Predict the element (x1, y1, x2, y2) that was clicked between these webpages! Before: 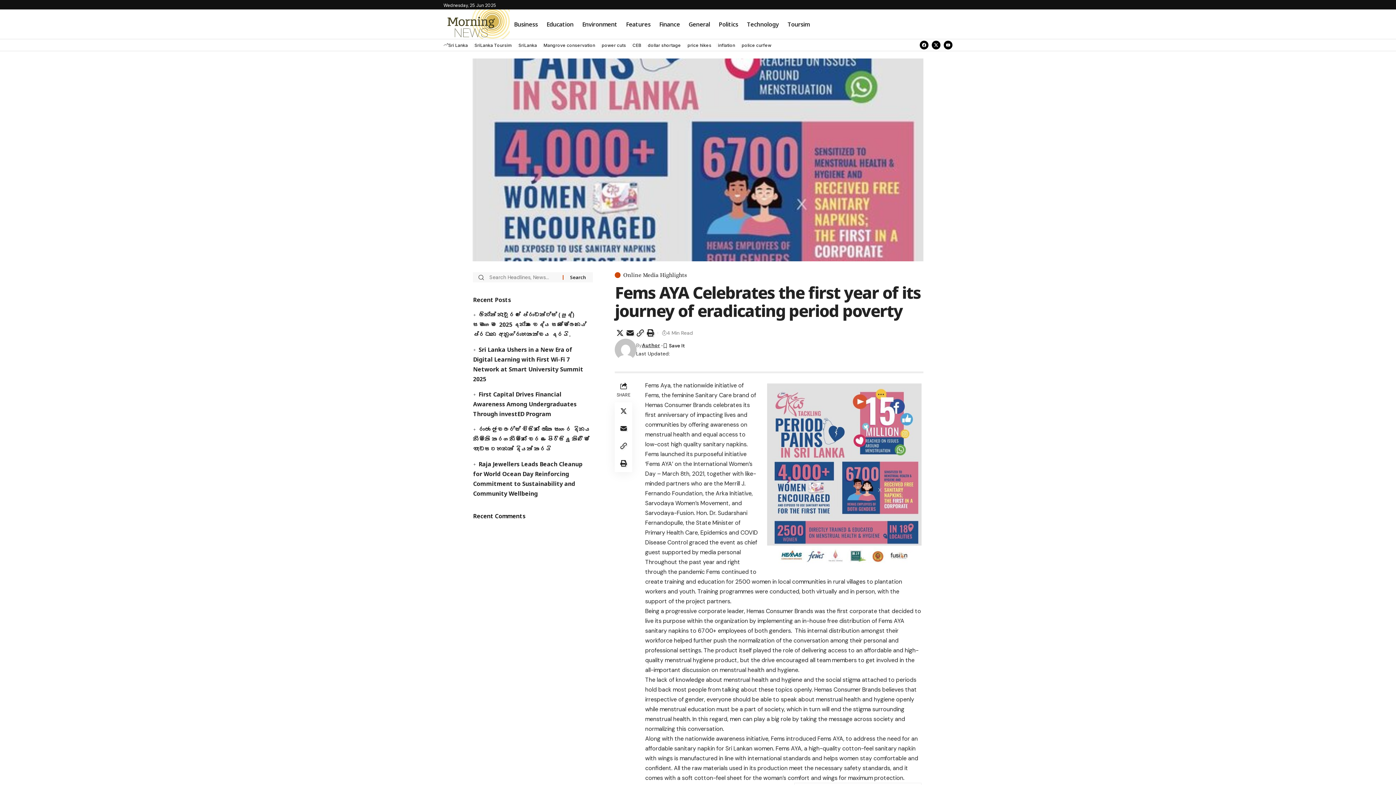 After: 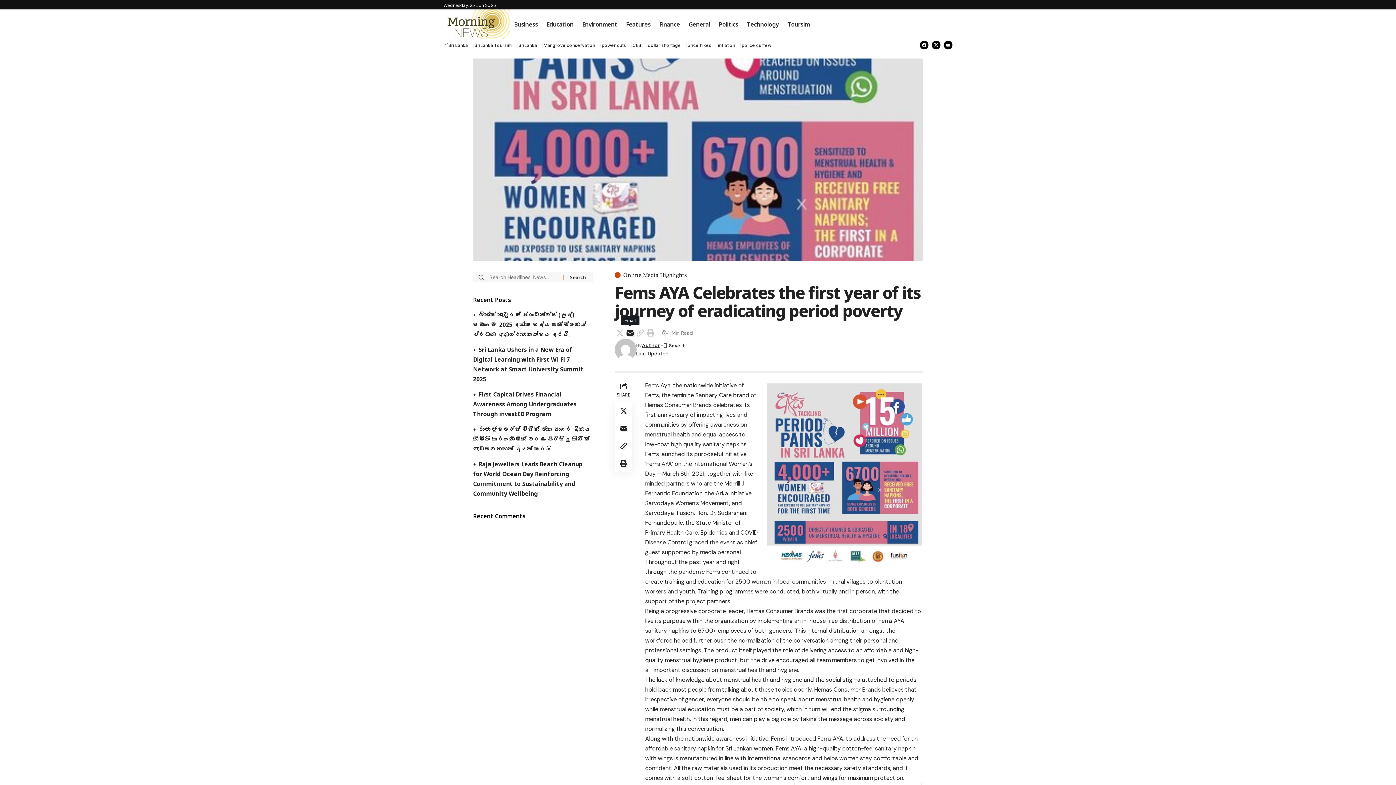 Action: bbox: (625, 327, 635, 338) label: Email